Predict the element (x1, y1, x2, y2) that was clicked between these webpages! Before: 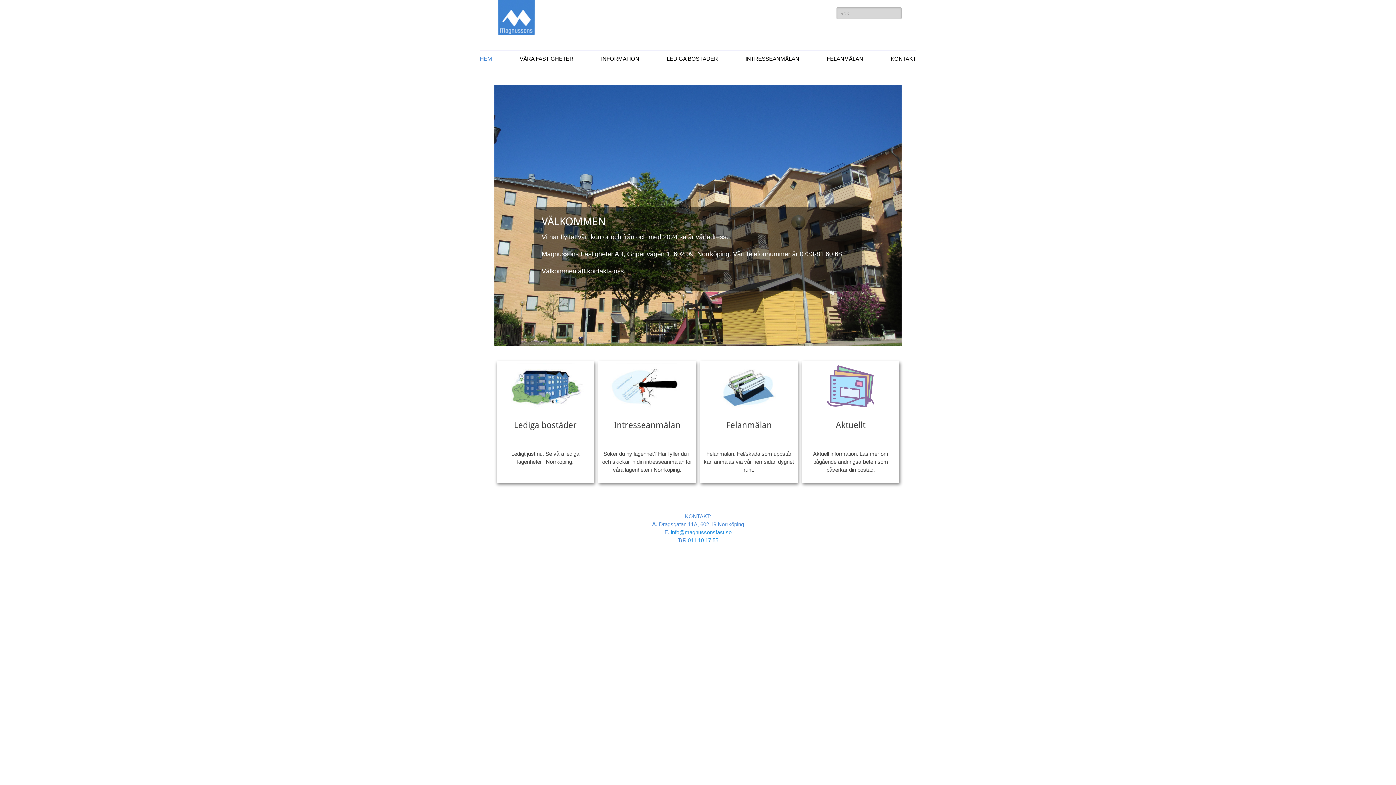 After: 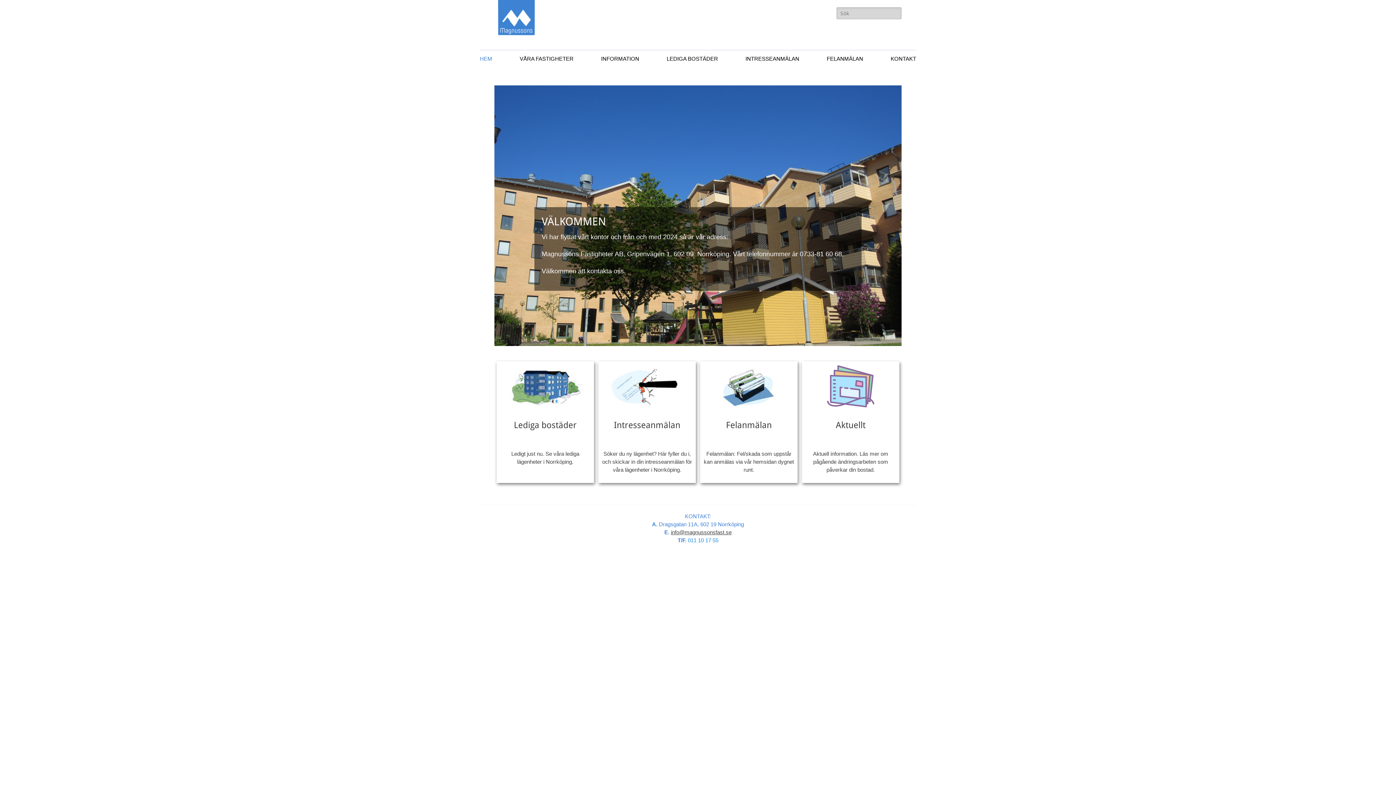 Action: label: info@magnussonsfast.se bbox: (671, 529, 731, 535)